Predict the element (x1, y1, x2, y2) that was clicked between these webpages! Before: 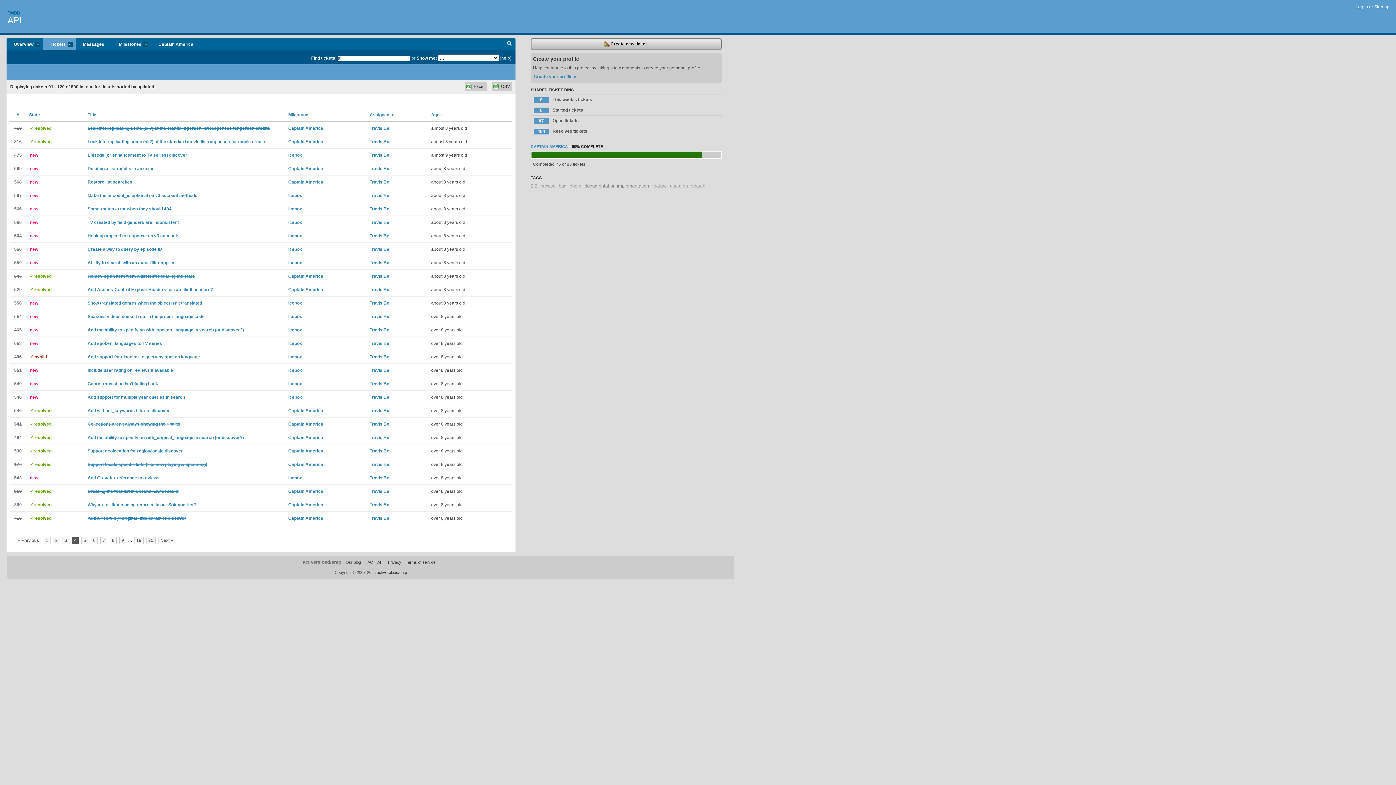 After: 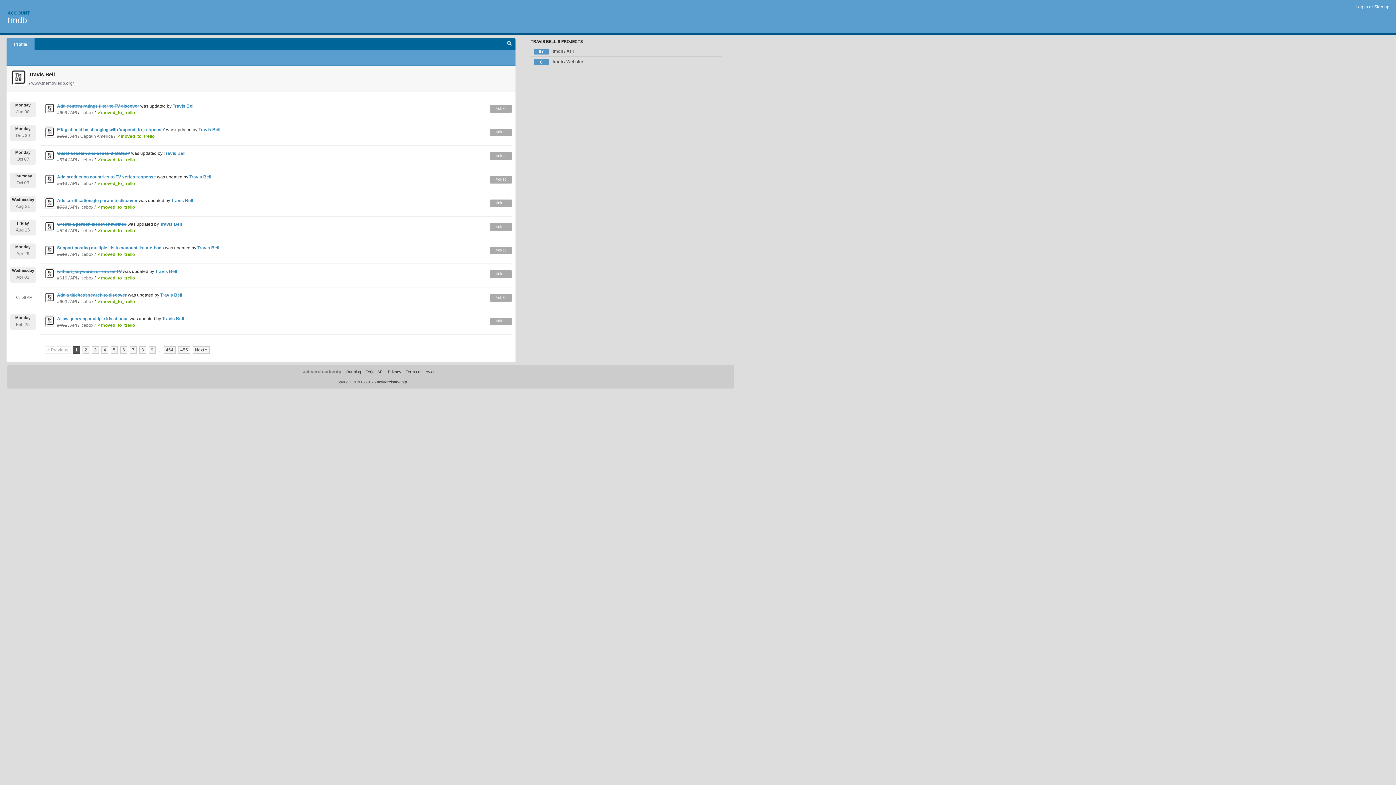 Action: label: Travis Bell bbox: (369, 166, 391, 171)